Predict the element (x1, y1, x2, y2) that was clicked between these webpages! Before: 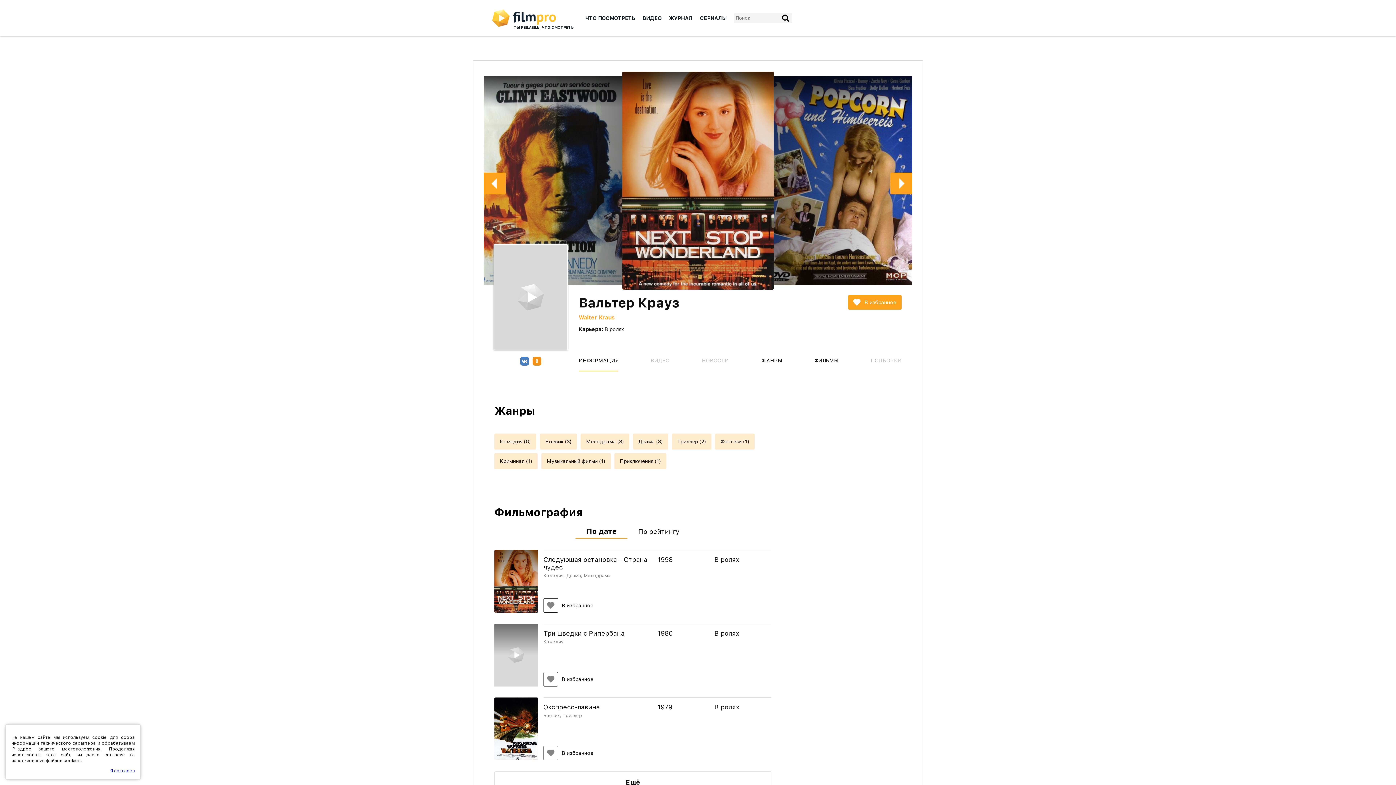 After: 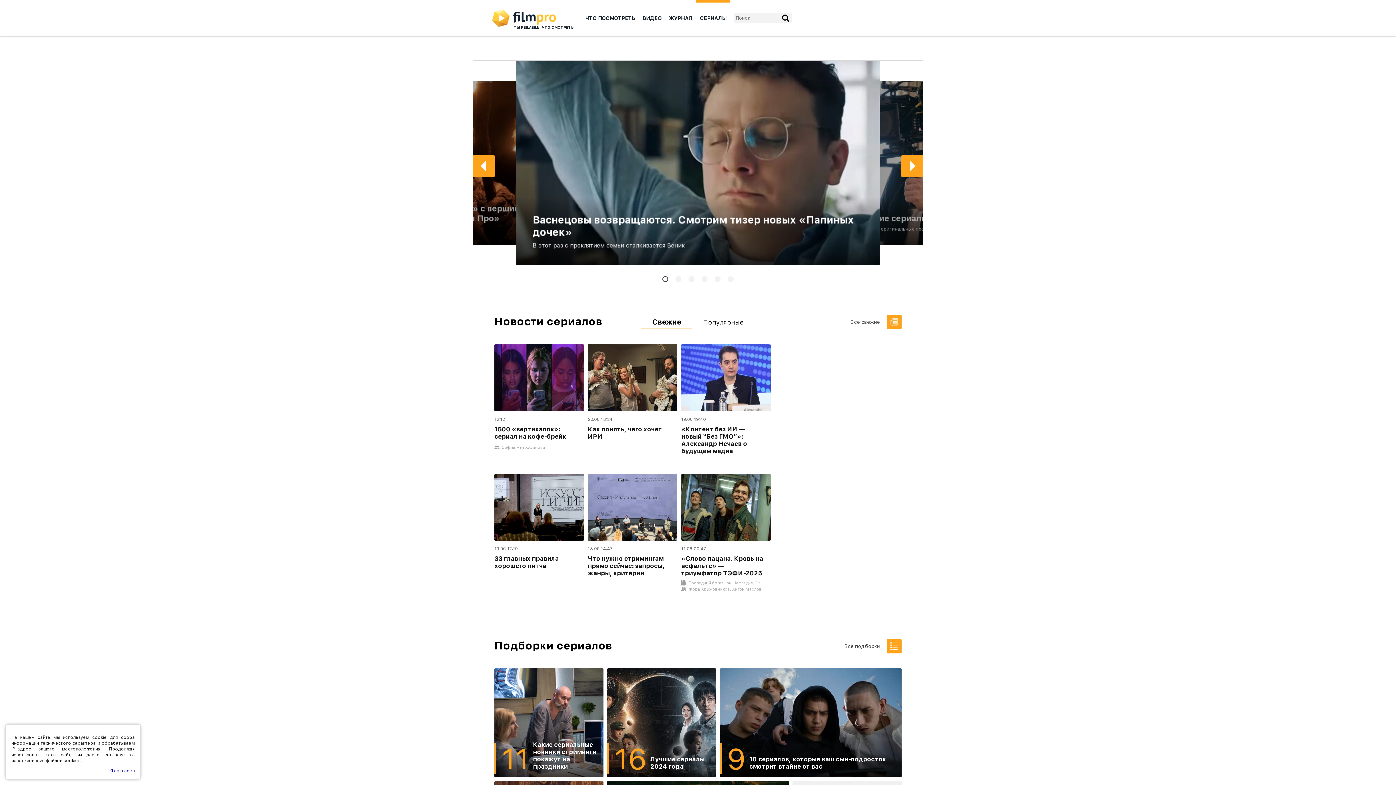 Action: bbox: (696, 0, 730, 36) label: СЕРИАЛЫ